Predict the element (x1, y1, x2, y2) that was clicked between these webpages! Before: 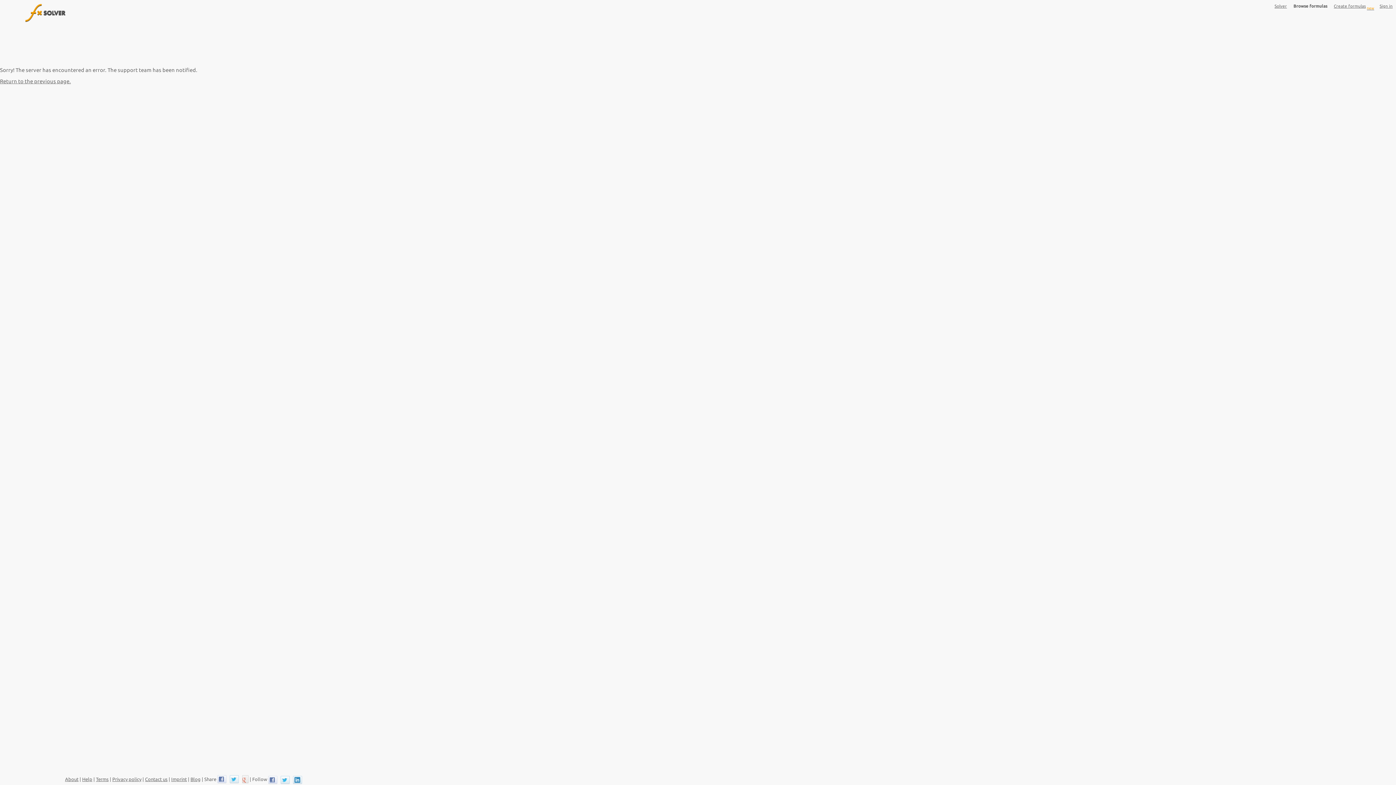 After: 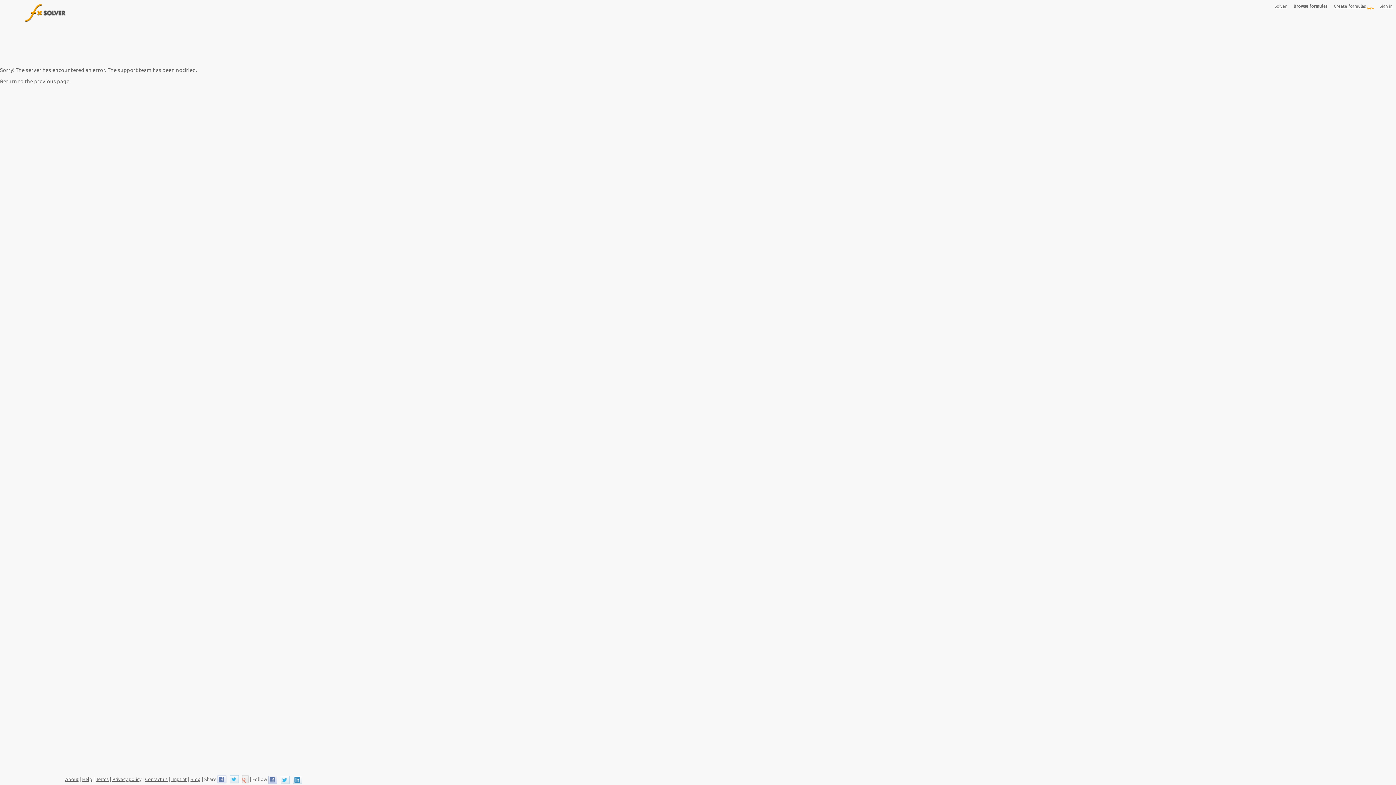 Action: bbox: (268, 776, 276, 783)